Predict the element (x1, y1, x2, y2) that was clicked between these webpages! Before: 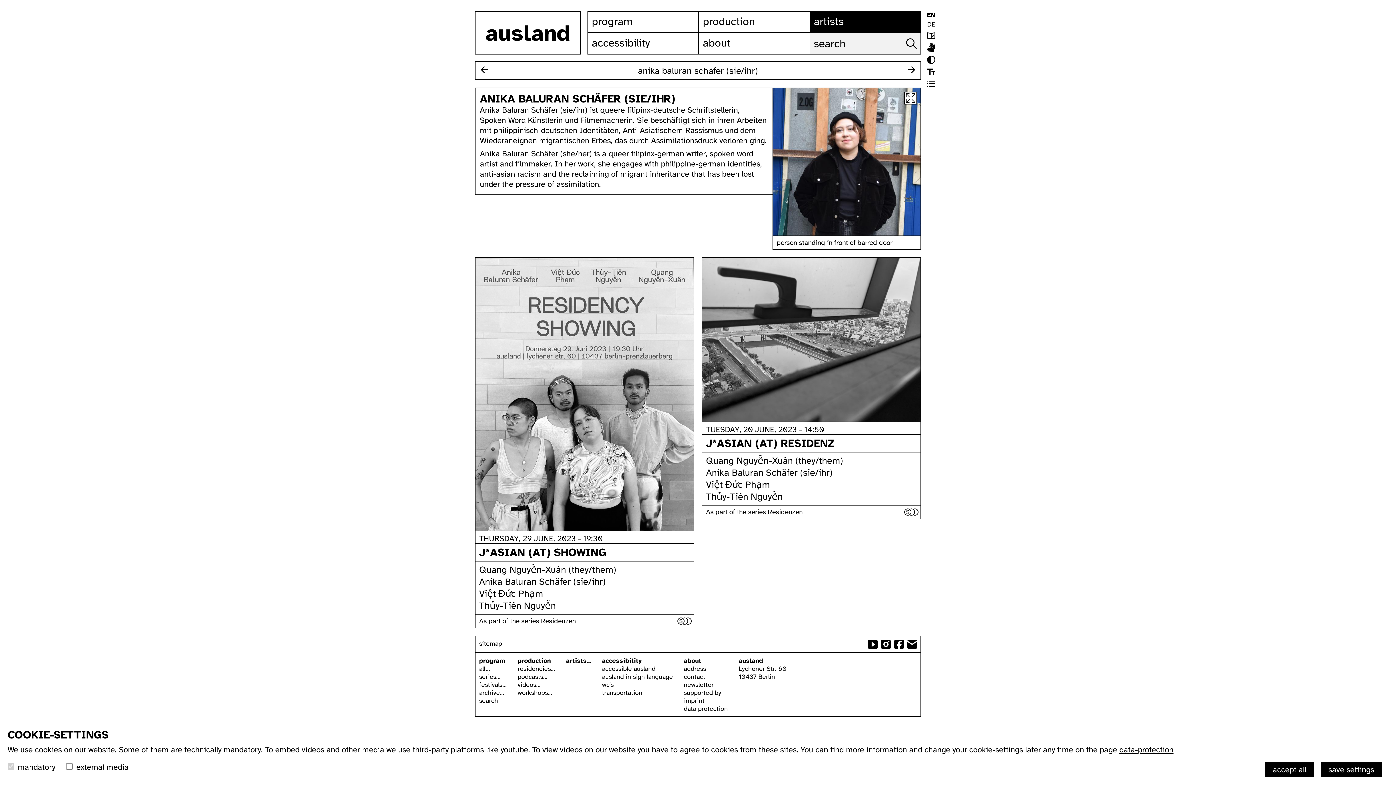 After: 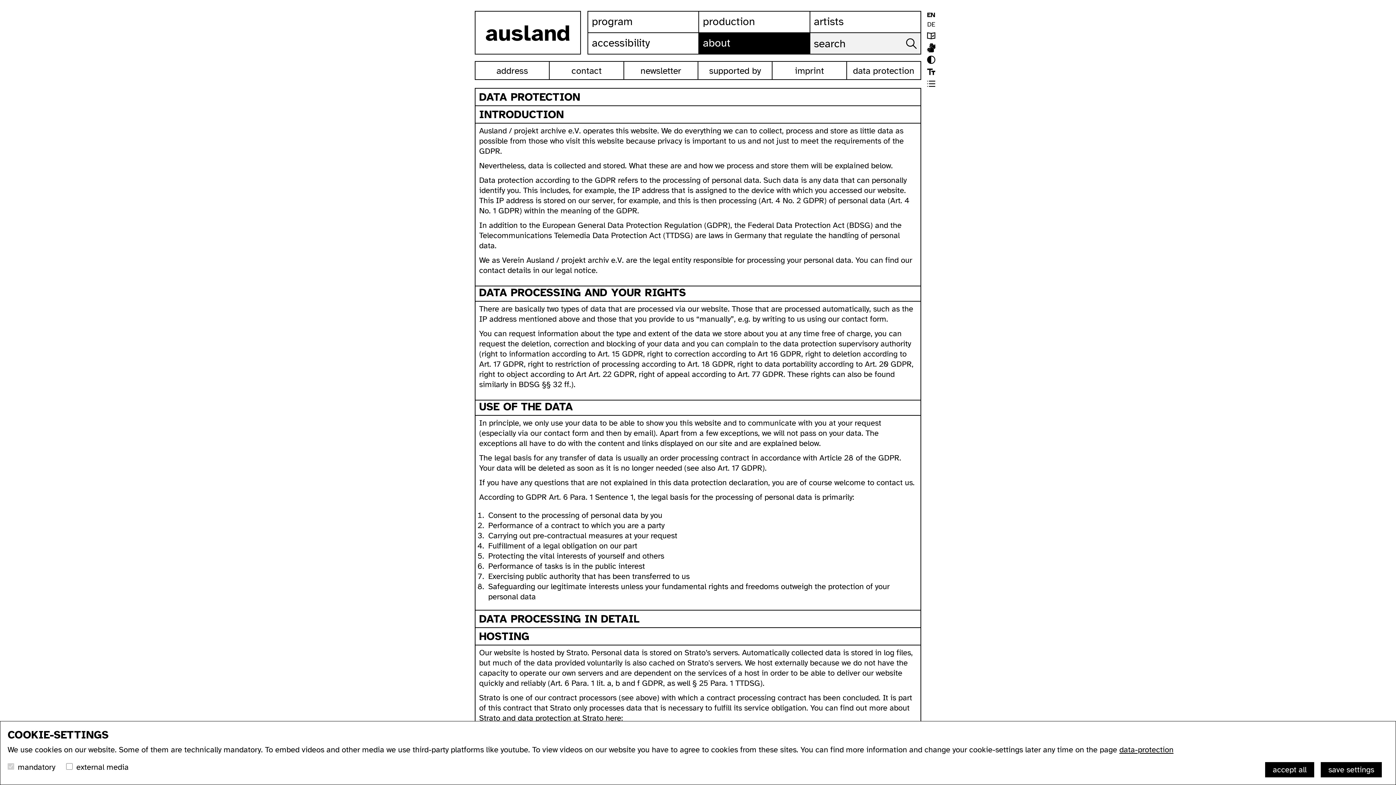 Action: label: data protection bbox: (684, 705, 728, 713)